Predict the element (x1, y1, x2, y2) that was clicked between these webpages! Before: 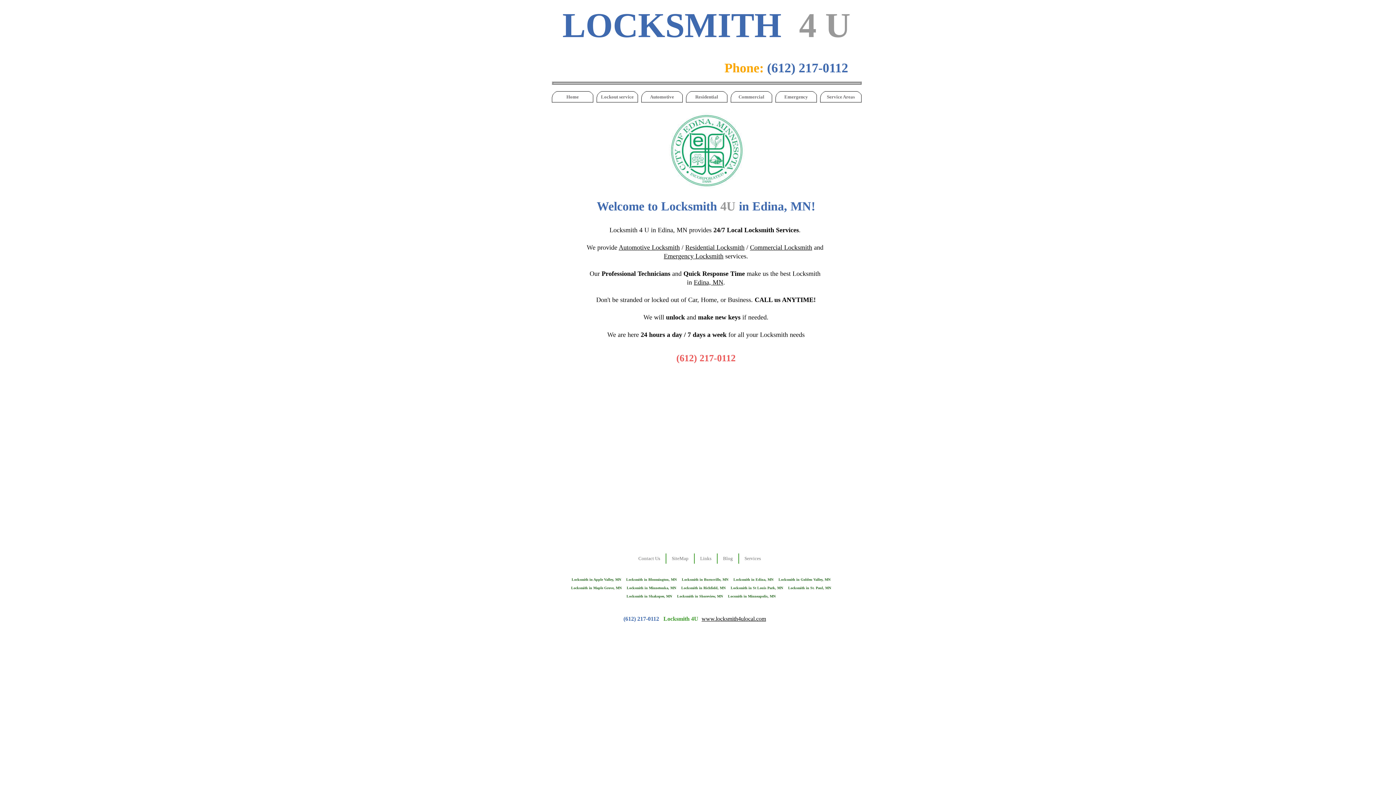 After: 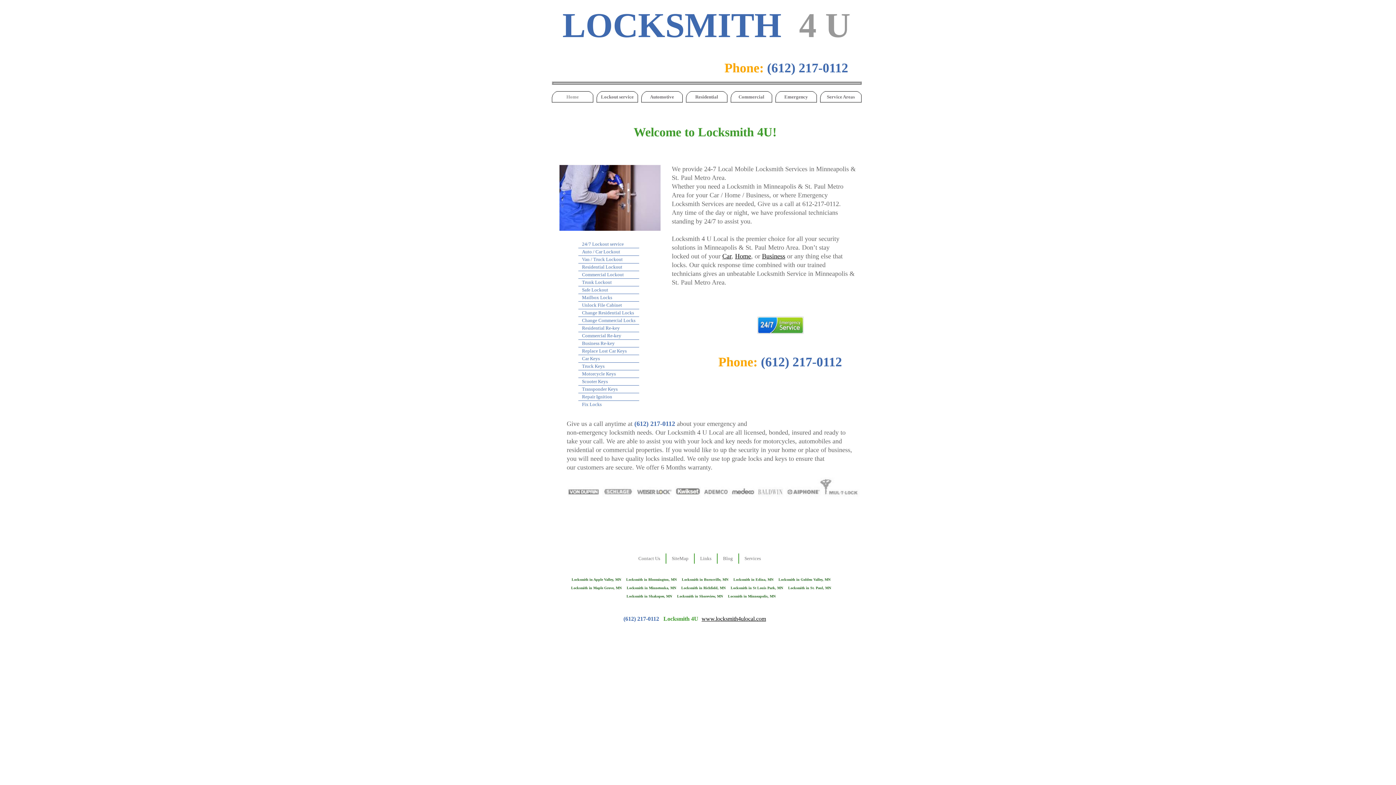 Action: bbox: (701, 616, 766, 622) label: www.locksmith4ulocal.com